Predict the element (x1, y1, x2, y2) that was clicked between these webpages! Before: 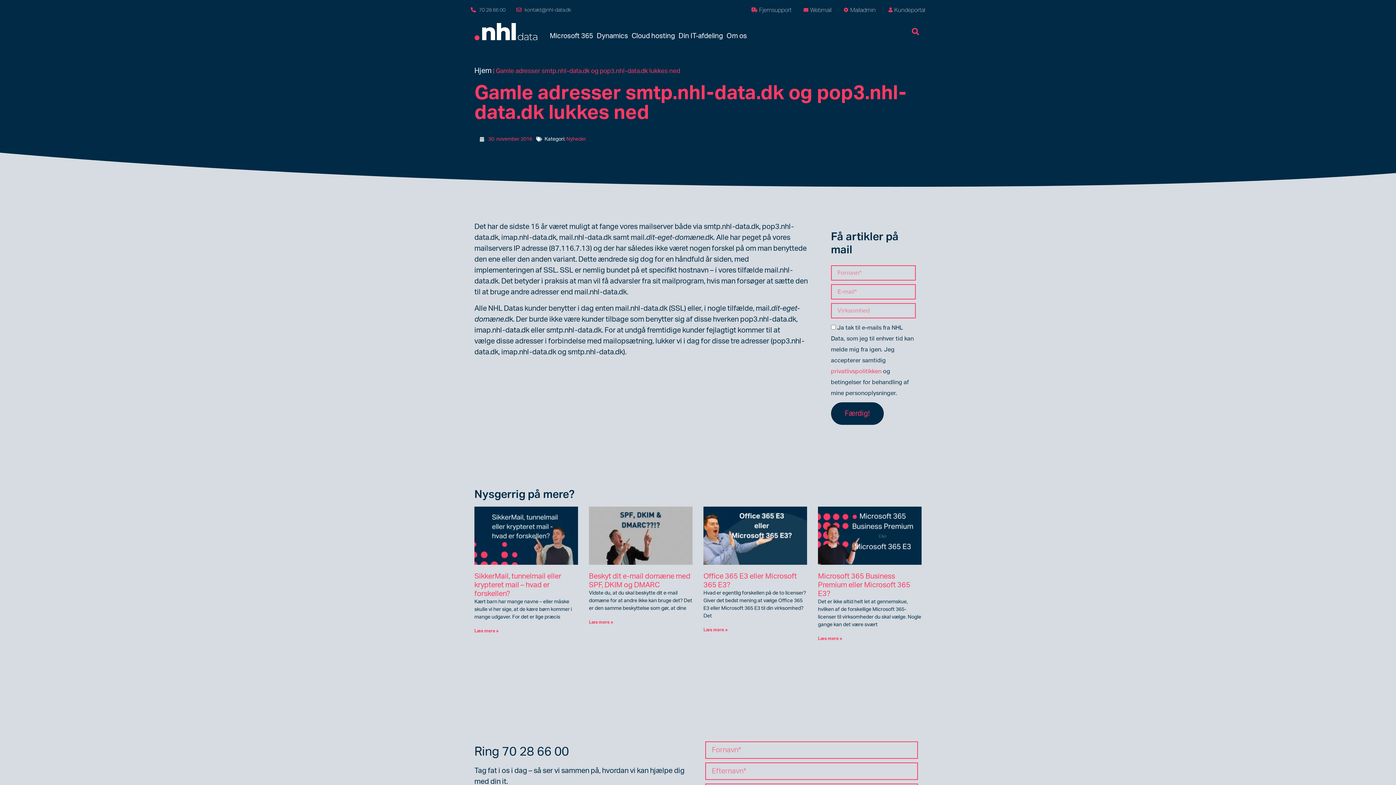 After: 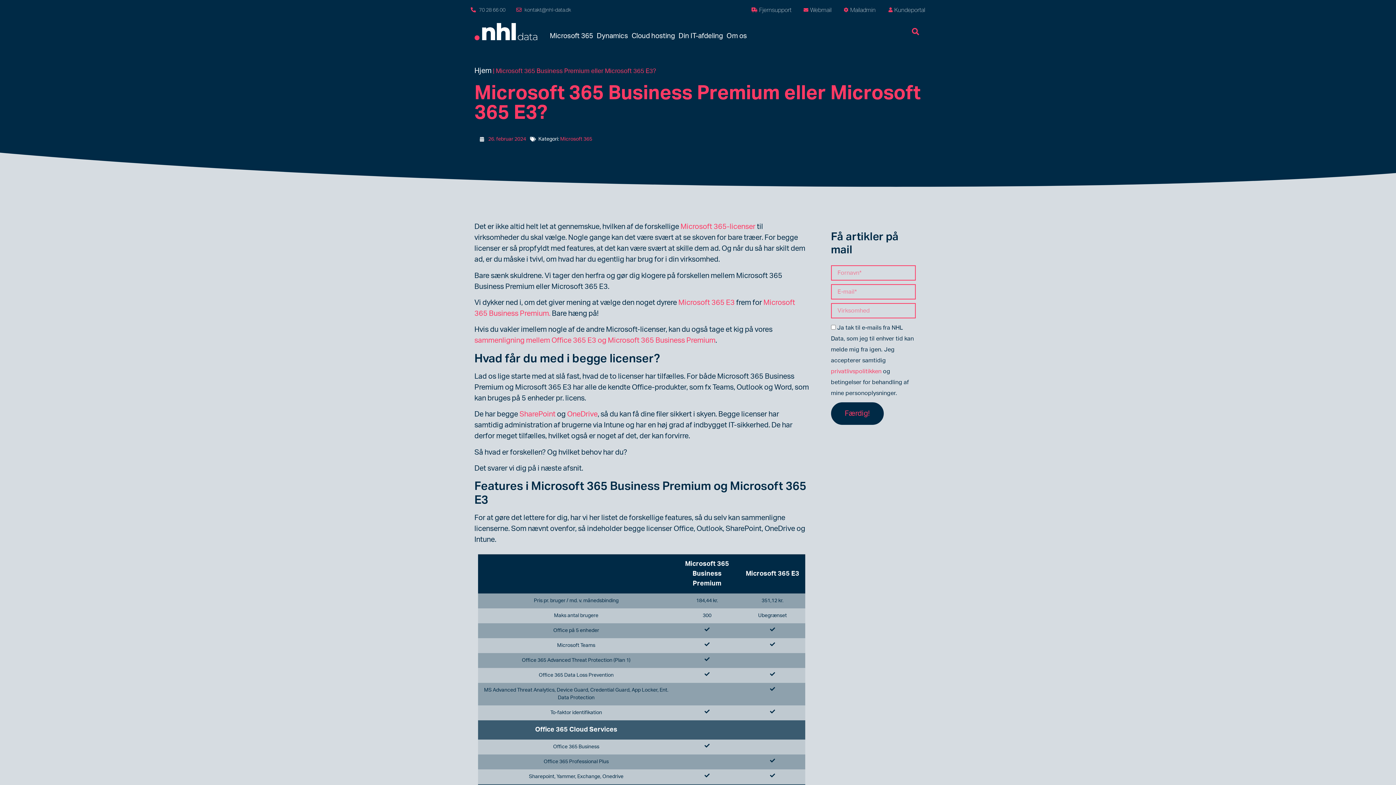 Action: label: Read more about Microsoft 365 Business Premium eller Microsoft 365 E3? bbox: (818, 636, 842, 641)